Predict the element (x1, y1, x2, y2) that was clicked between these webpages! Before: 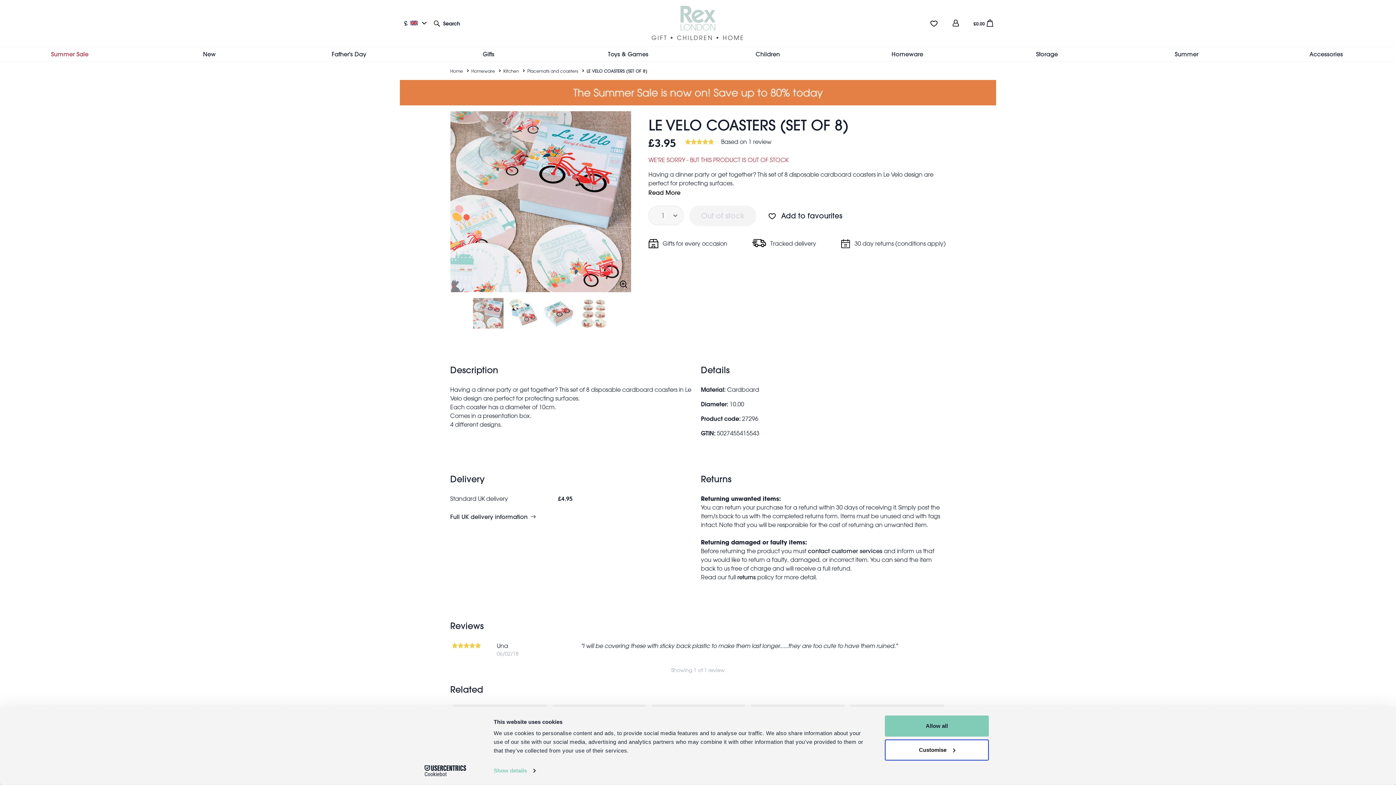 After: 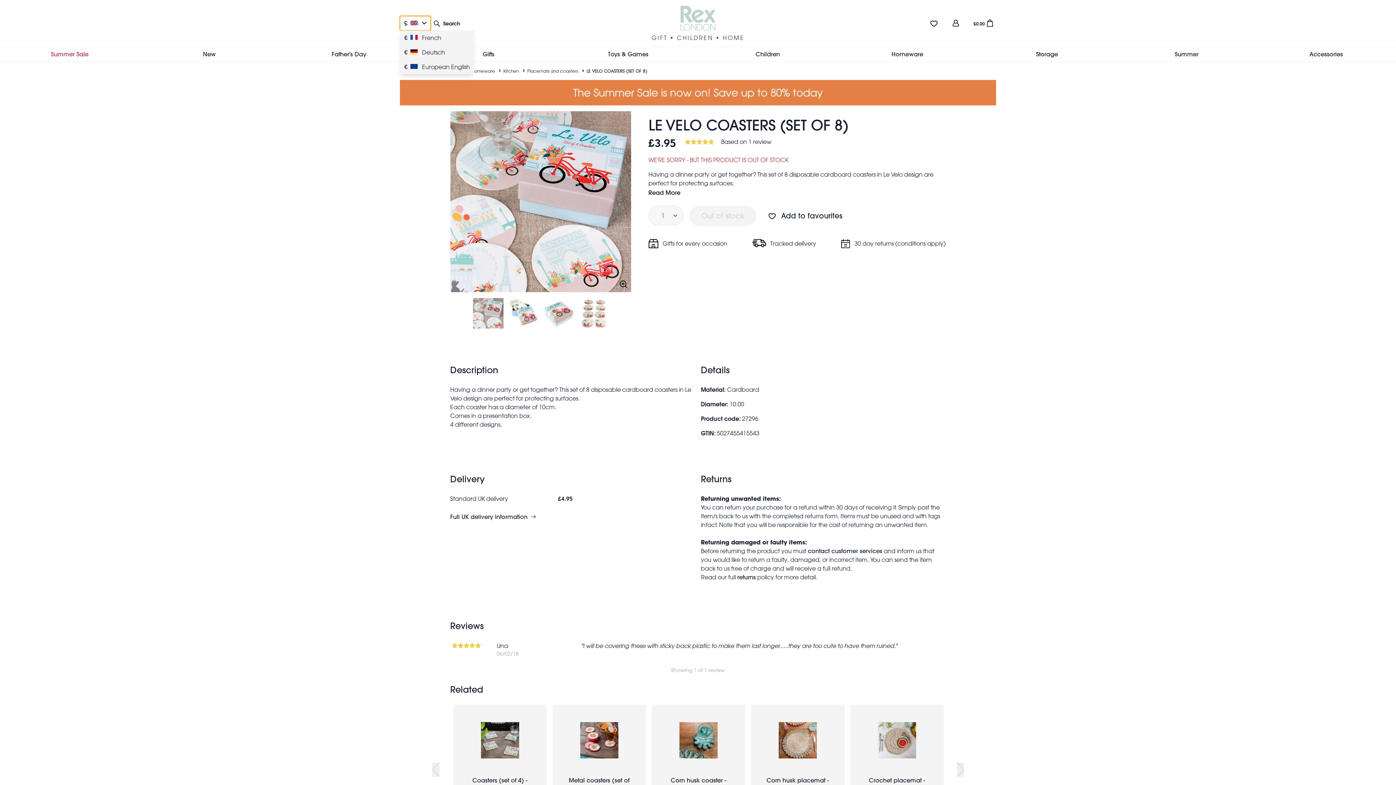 Action: label: £
Other language and currency options bbox: (400, 15, 430, 30)